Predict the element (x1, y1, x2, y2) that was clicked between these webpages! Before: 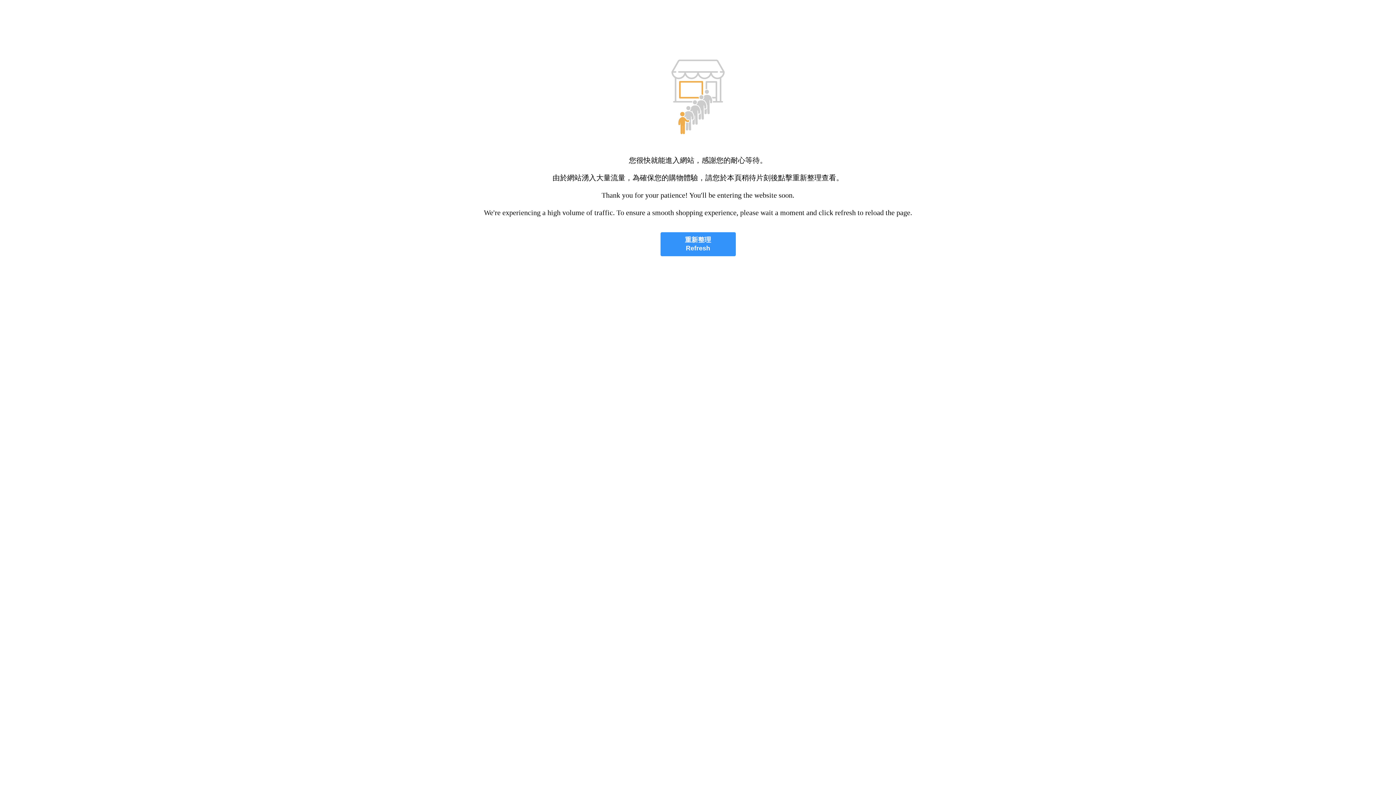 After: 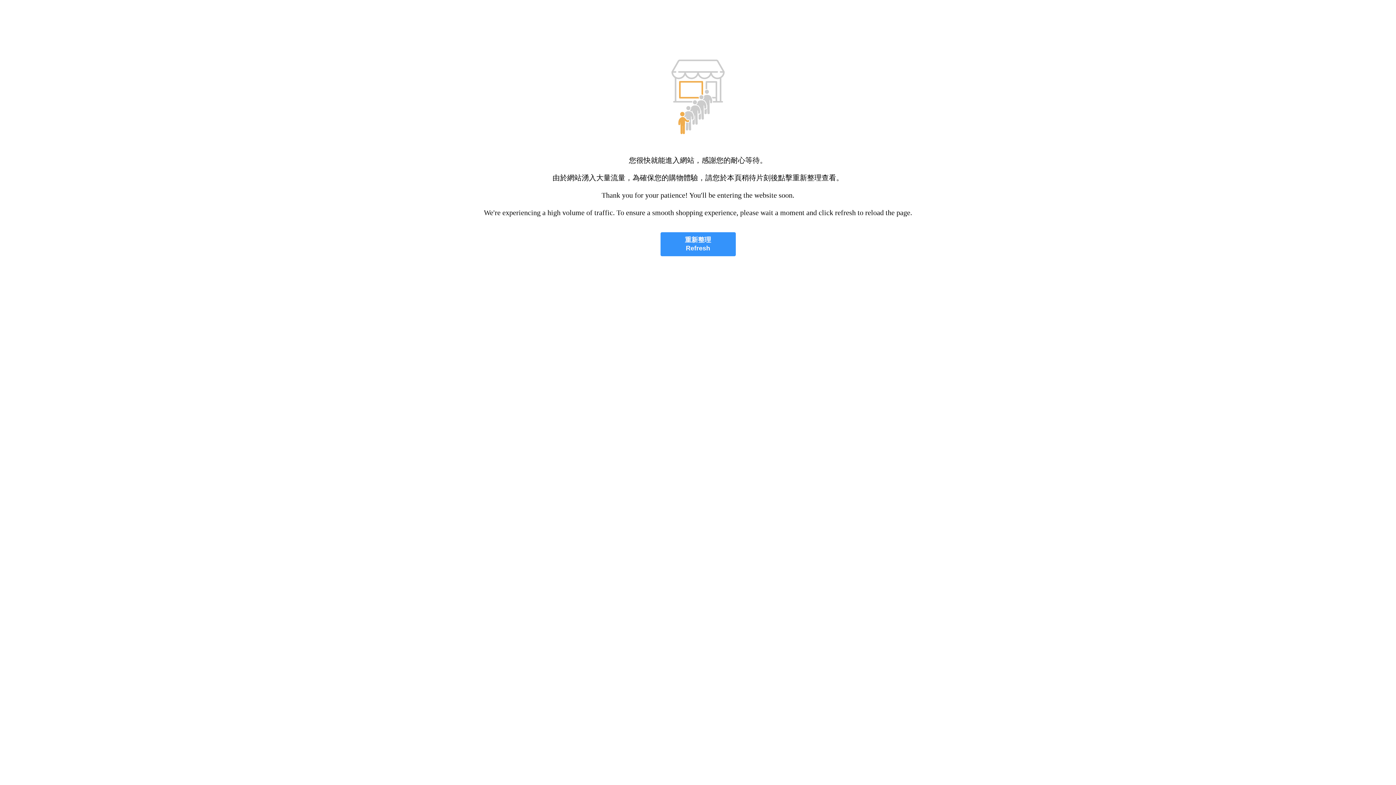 Action: label: 重新整理
Refresh bbox: (660, 232, 735, 256)